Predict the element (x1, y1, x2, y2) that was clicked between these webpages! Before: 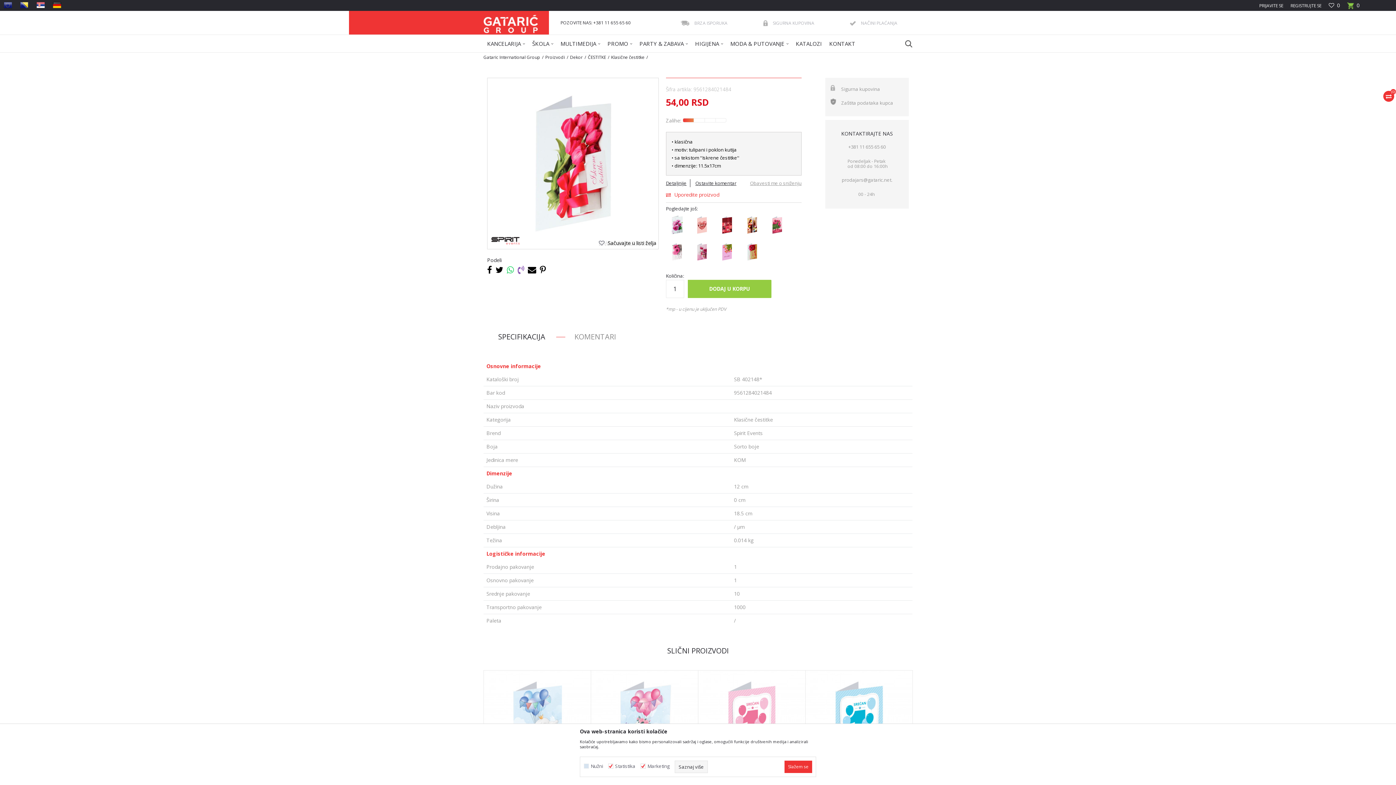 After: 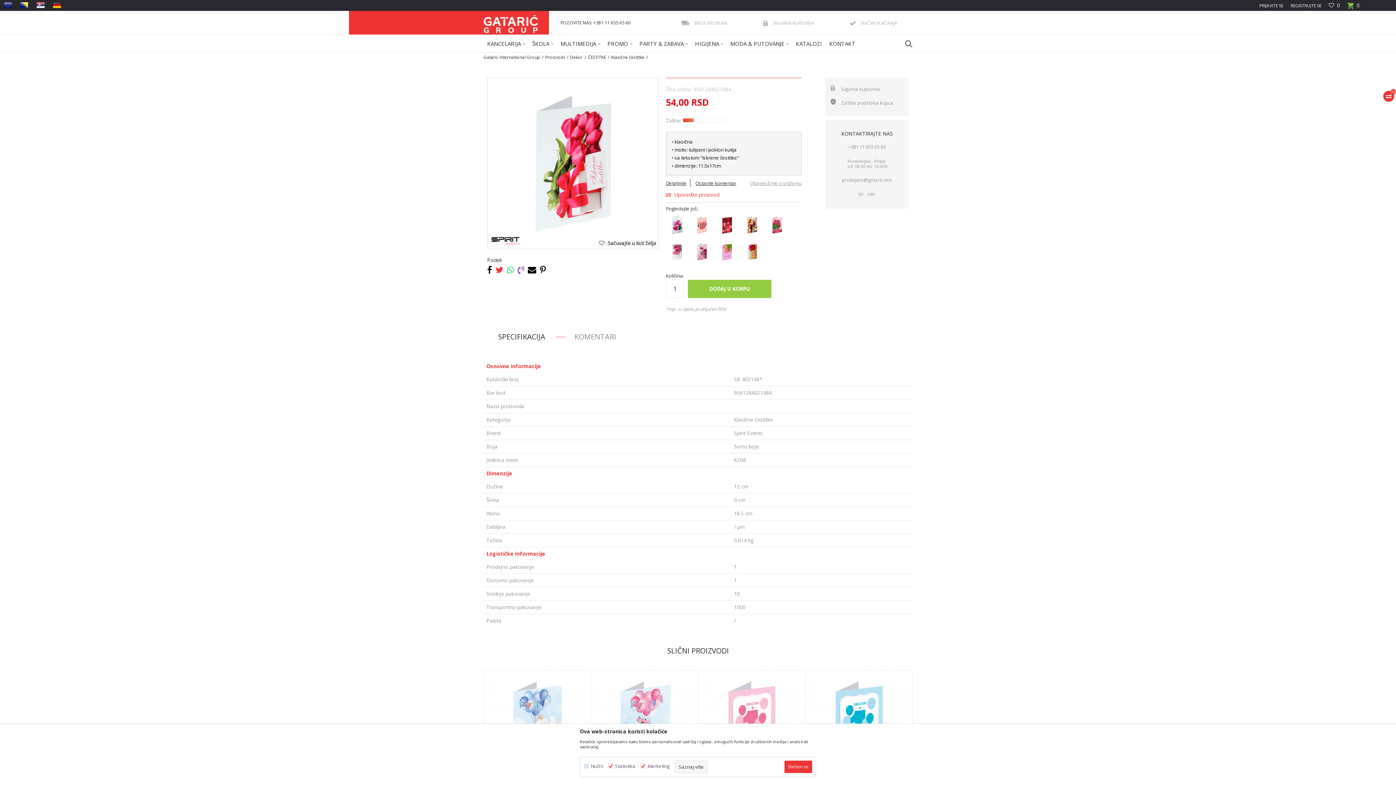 Action: bbox: (495, 264, 503, 275)